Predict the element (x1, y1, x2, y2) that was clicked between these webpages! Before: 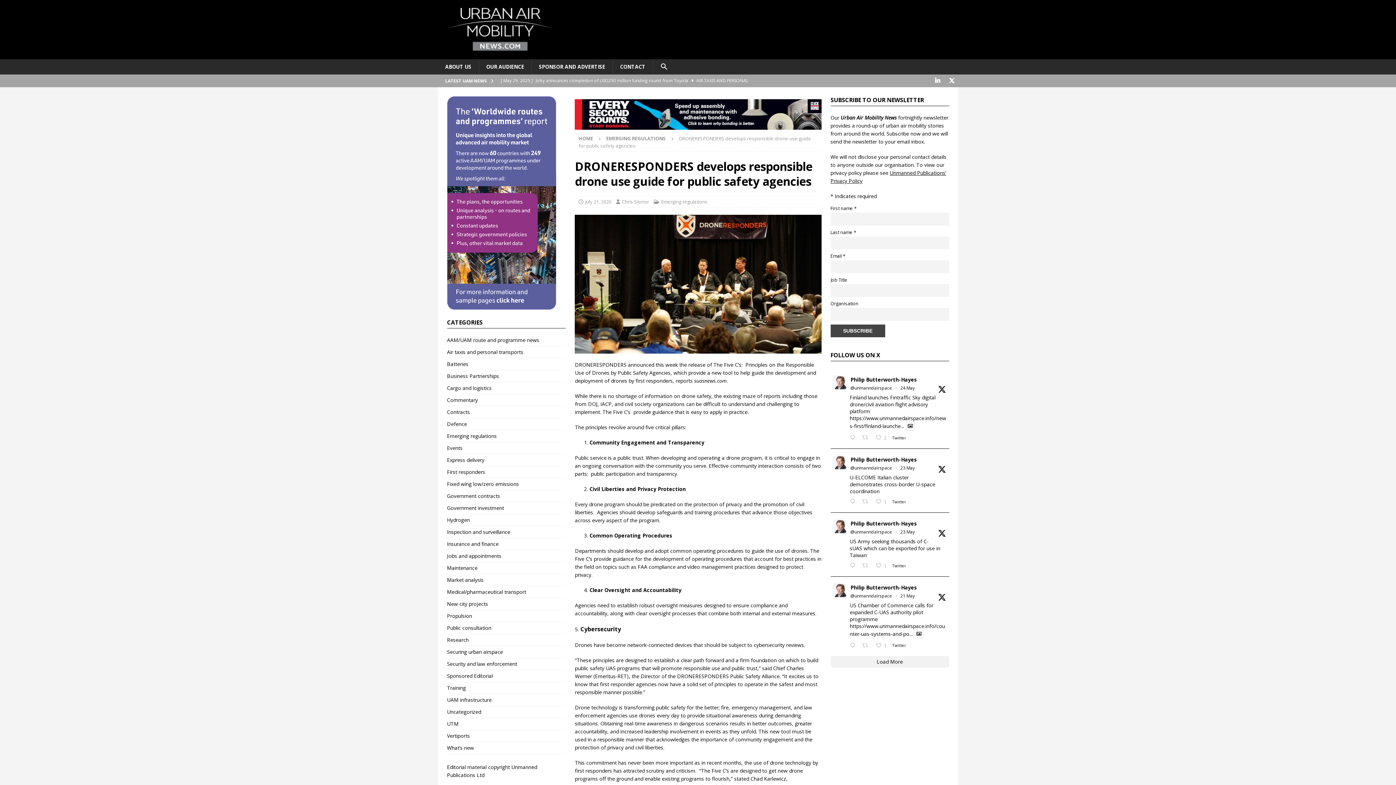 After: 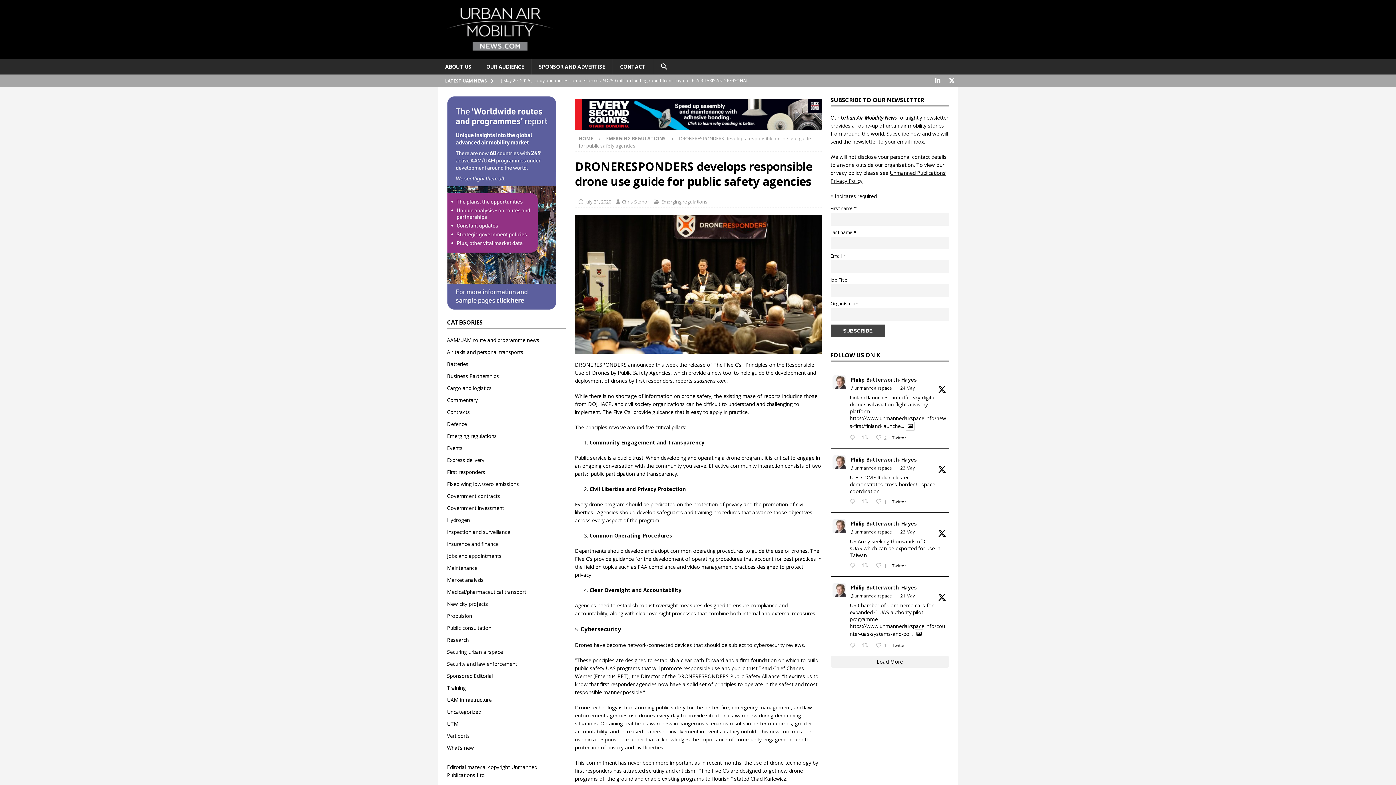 Action: label: Twitter 1925116206421356554 bbox: (890, 642, 911, 648)